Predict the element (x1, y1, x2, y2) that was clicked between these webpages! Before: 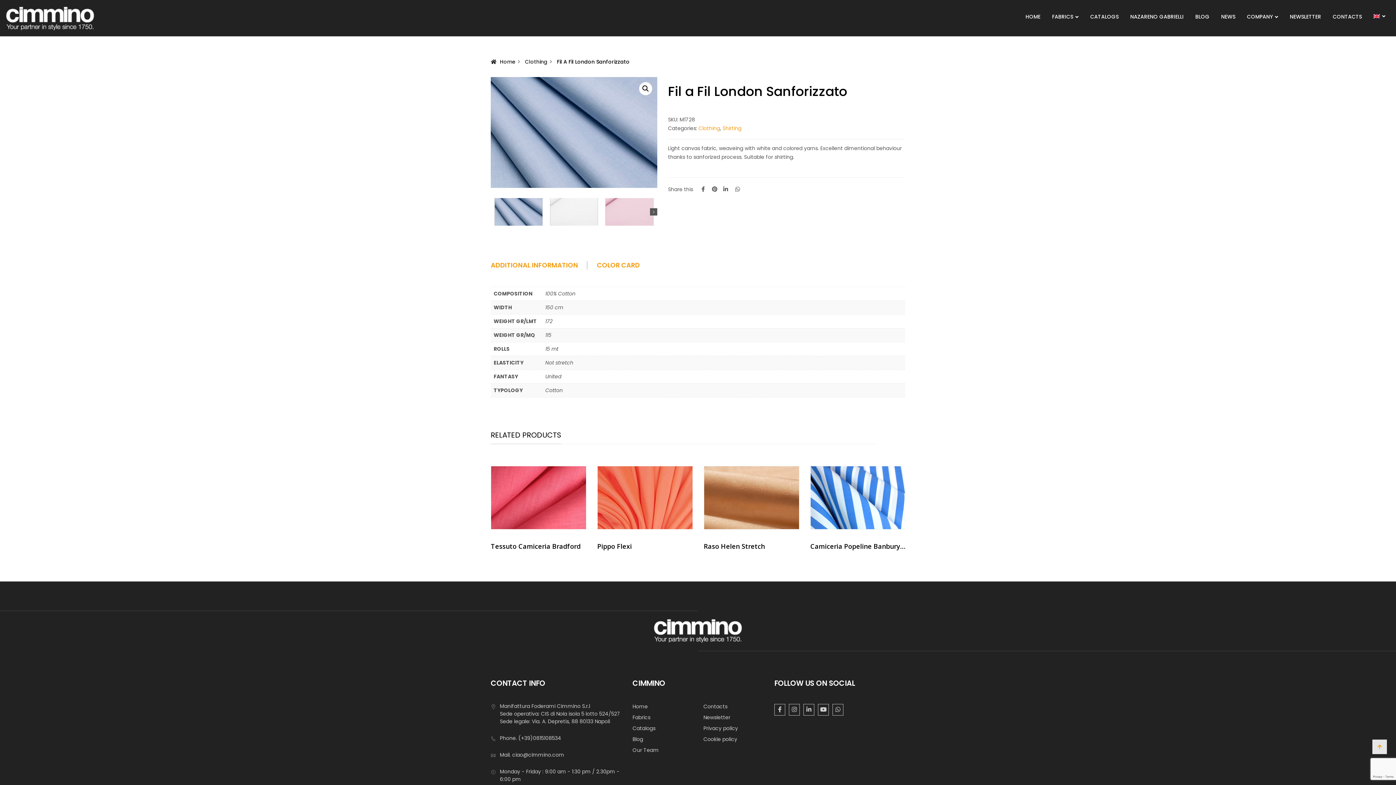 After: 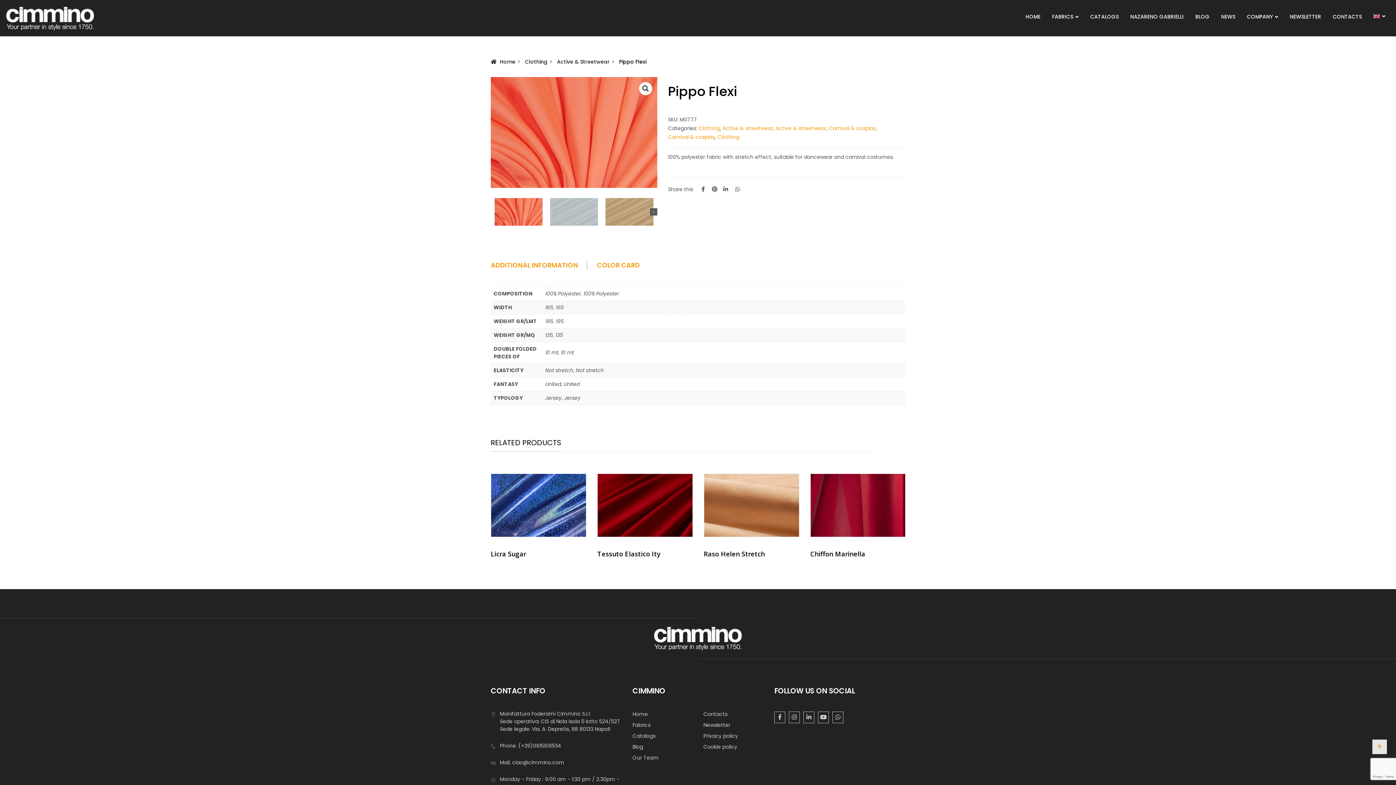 Action: bbox: (597, 466, 692, 561)